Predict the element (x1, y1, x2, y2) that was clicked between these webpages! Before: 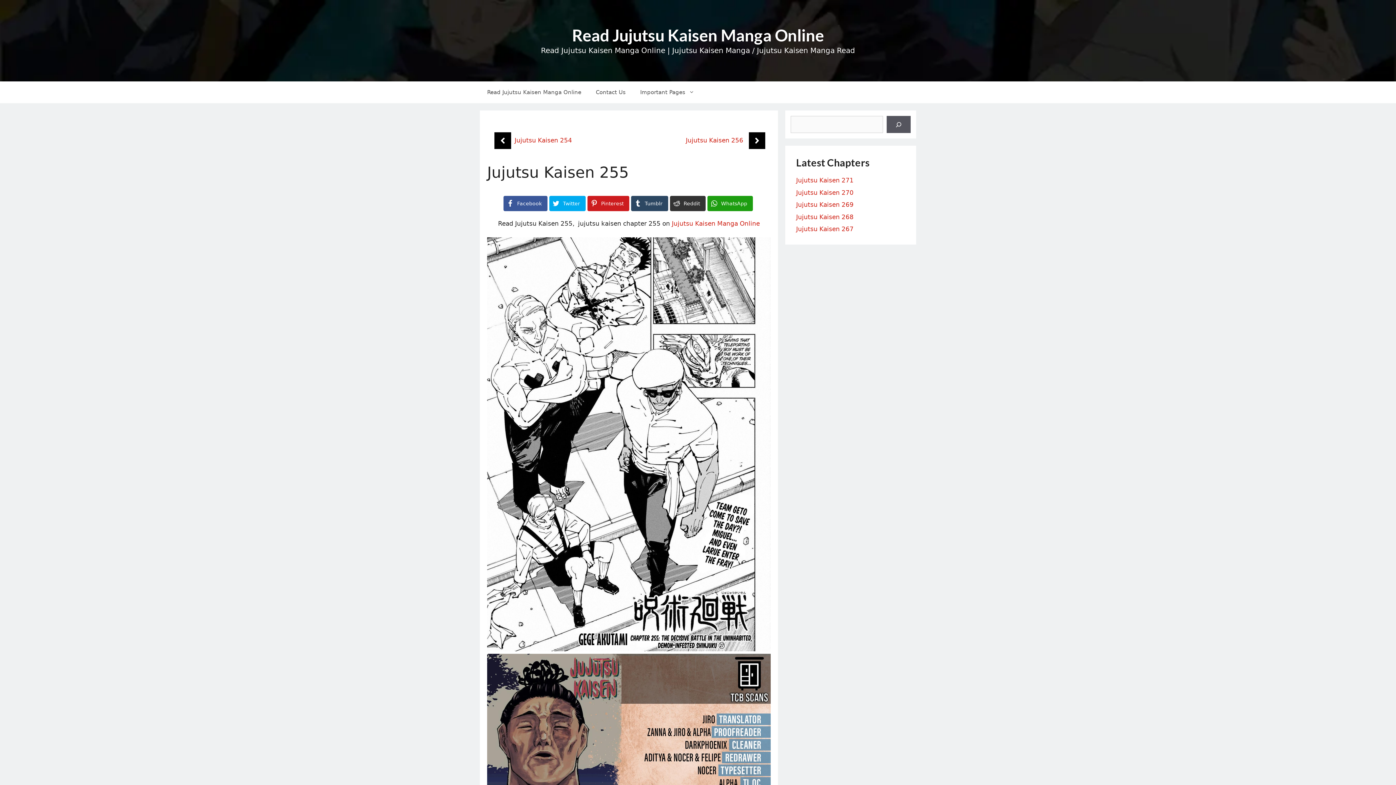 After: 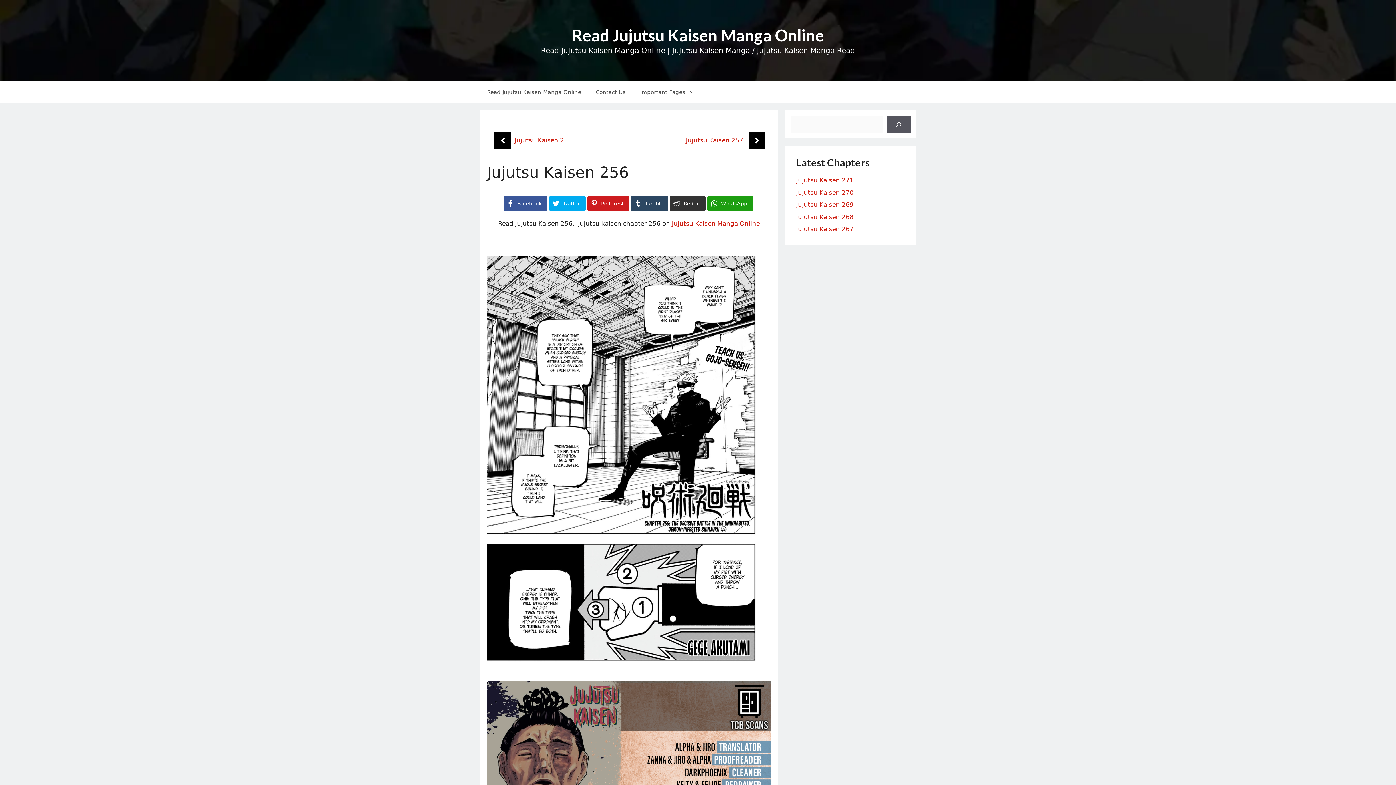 Action: bbox: (686, 136, 743, 144) label: Jujutsu Kaisen 256